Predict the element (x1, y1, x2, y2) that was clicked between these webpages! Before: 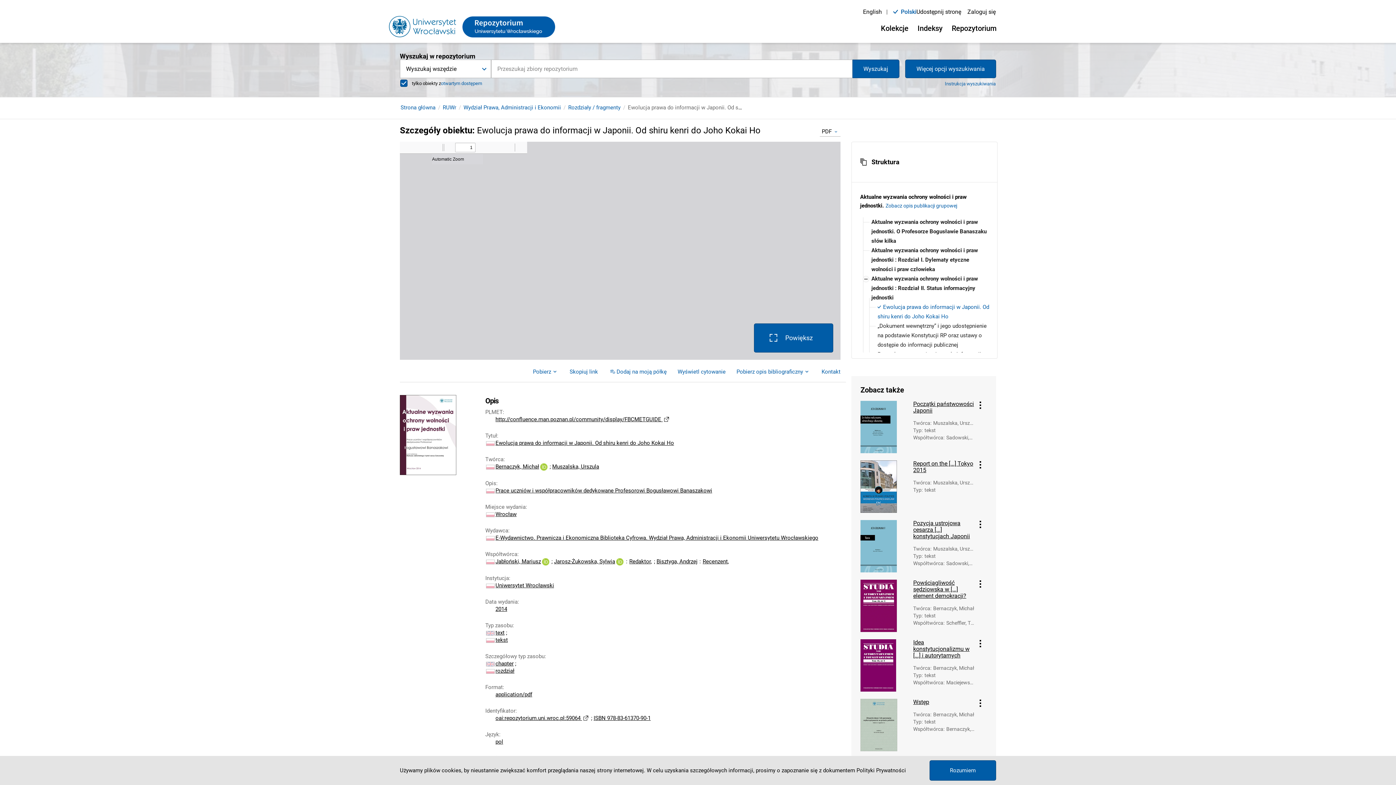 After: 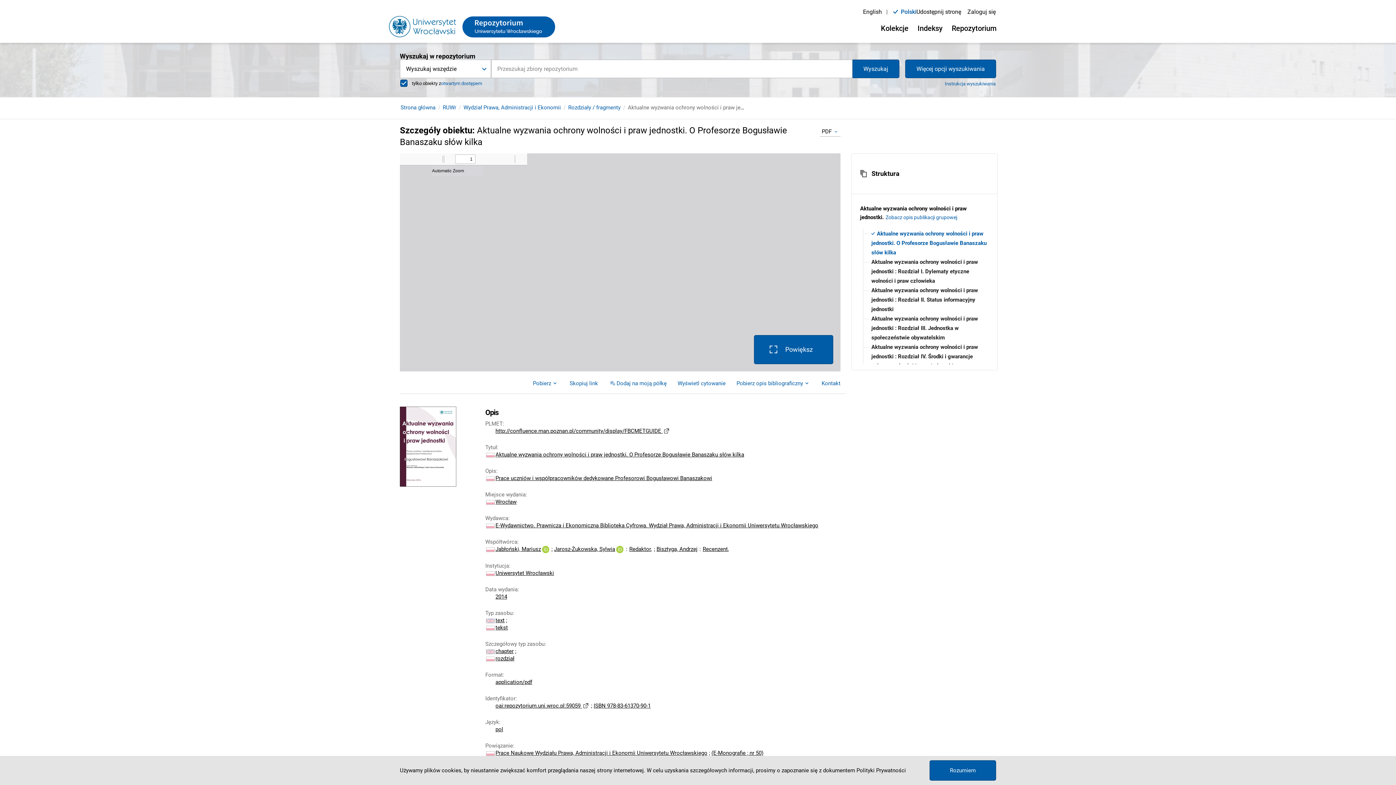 Action: bbox: (869, 217, 990, 245) label: Aktualne wyzwania ochrony wolności i praw jednostki. O Profesorze Bogusławie Banaszaku słów kilka